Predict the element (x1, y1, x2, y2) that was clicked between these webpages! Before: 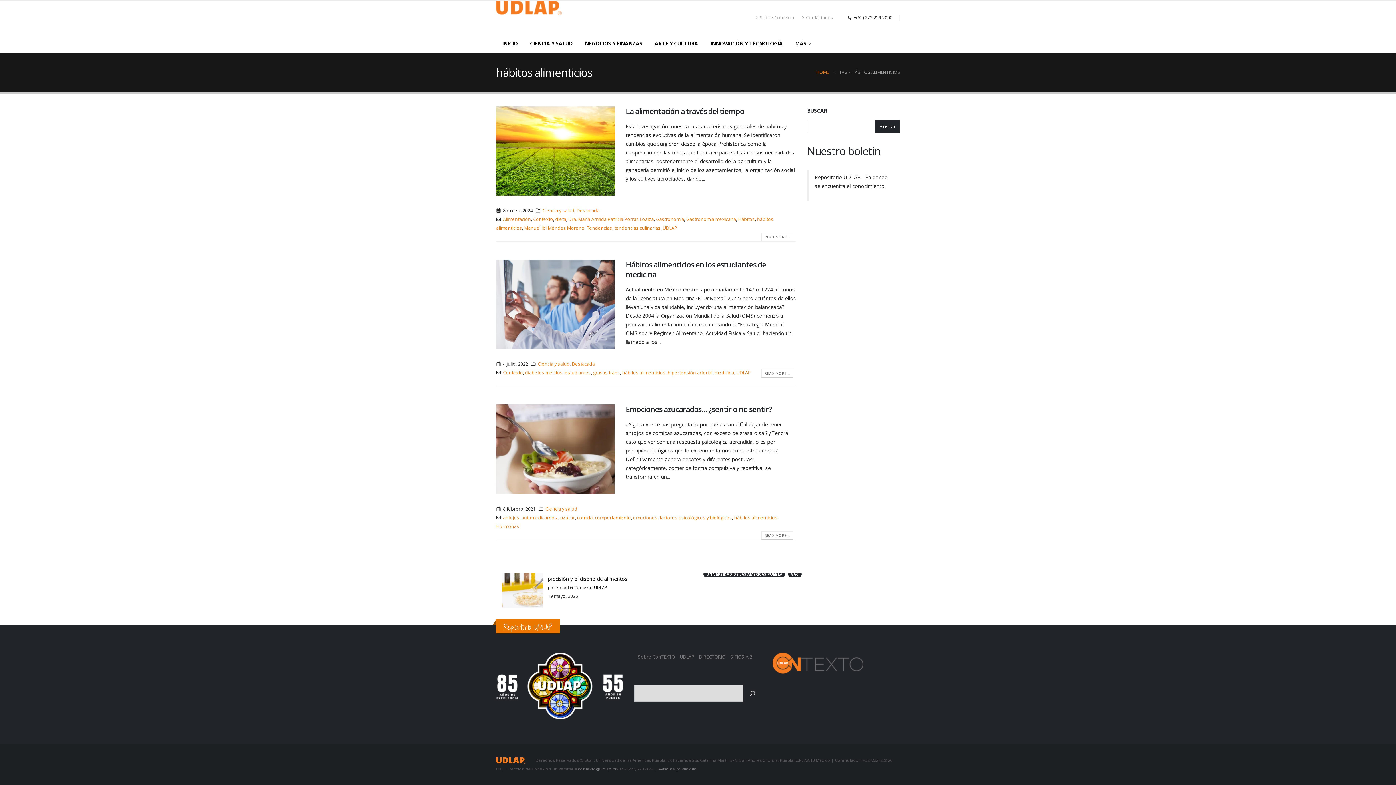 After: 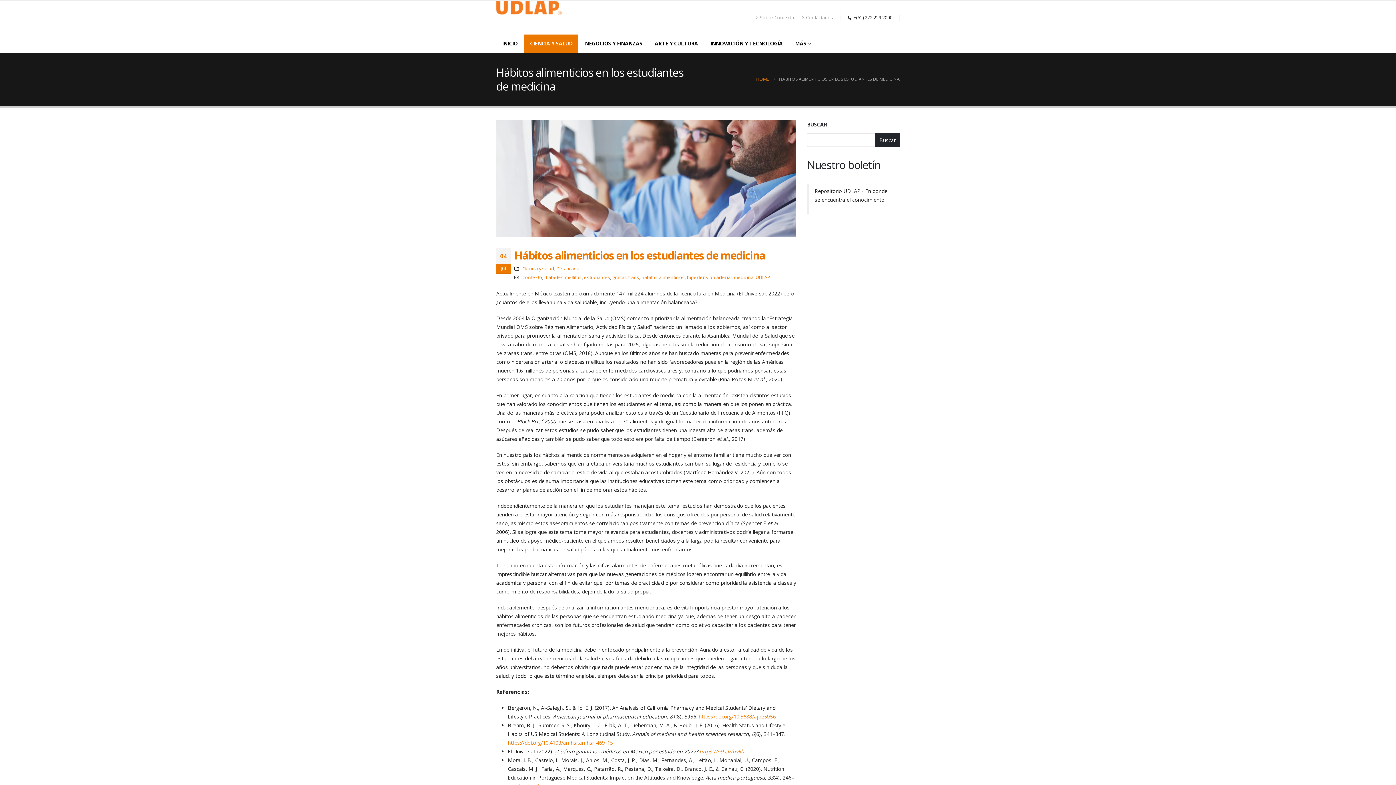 Action: label: READ MORE... bbox: (761, 369, 793, 377)